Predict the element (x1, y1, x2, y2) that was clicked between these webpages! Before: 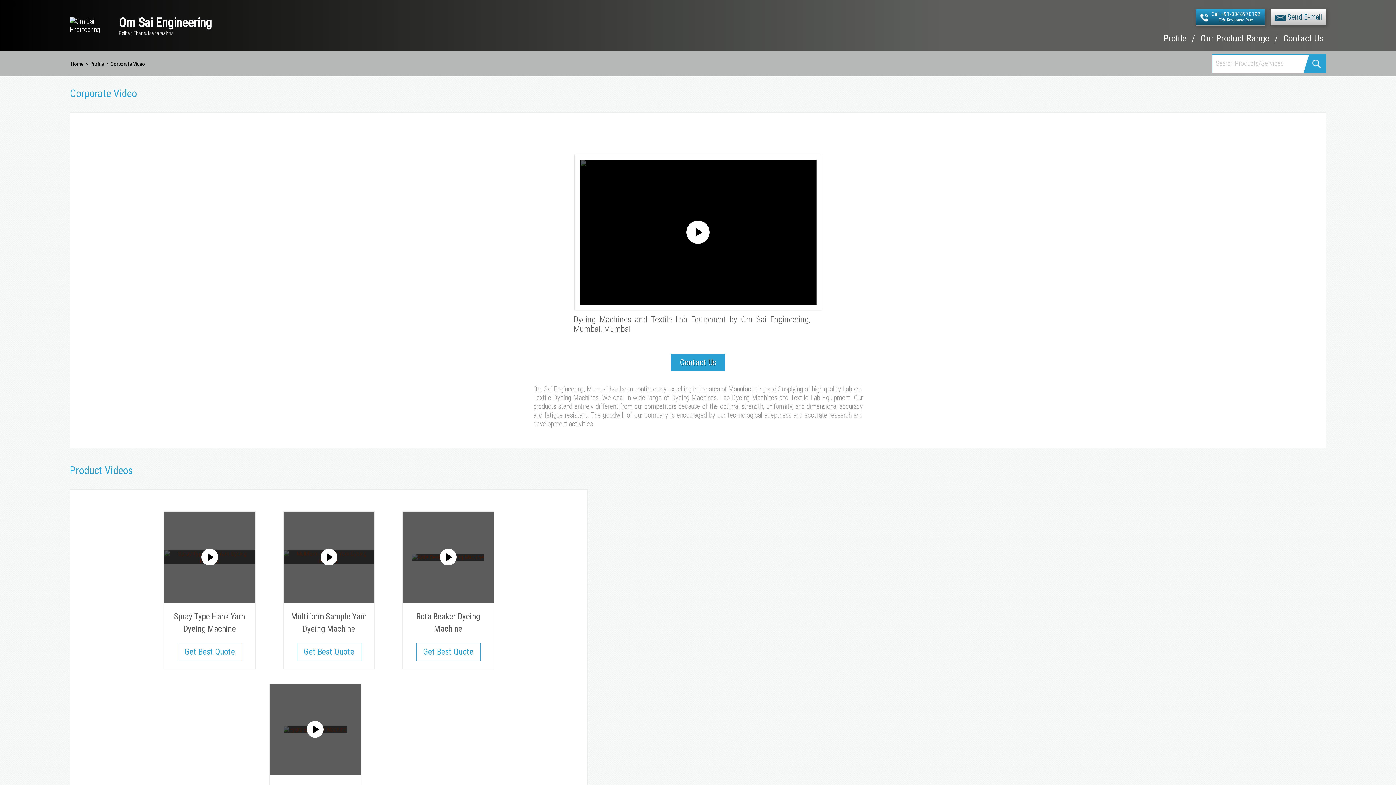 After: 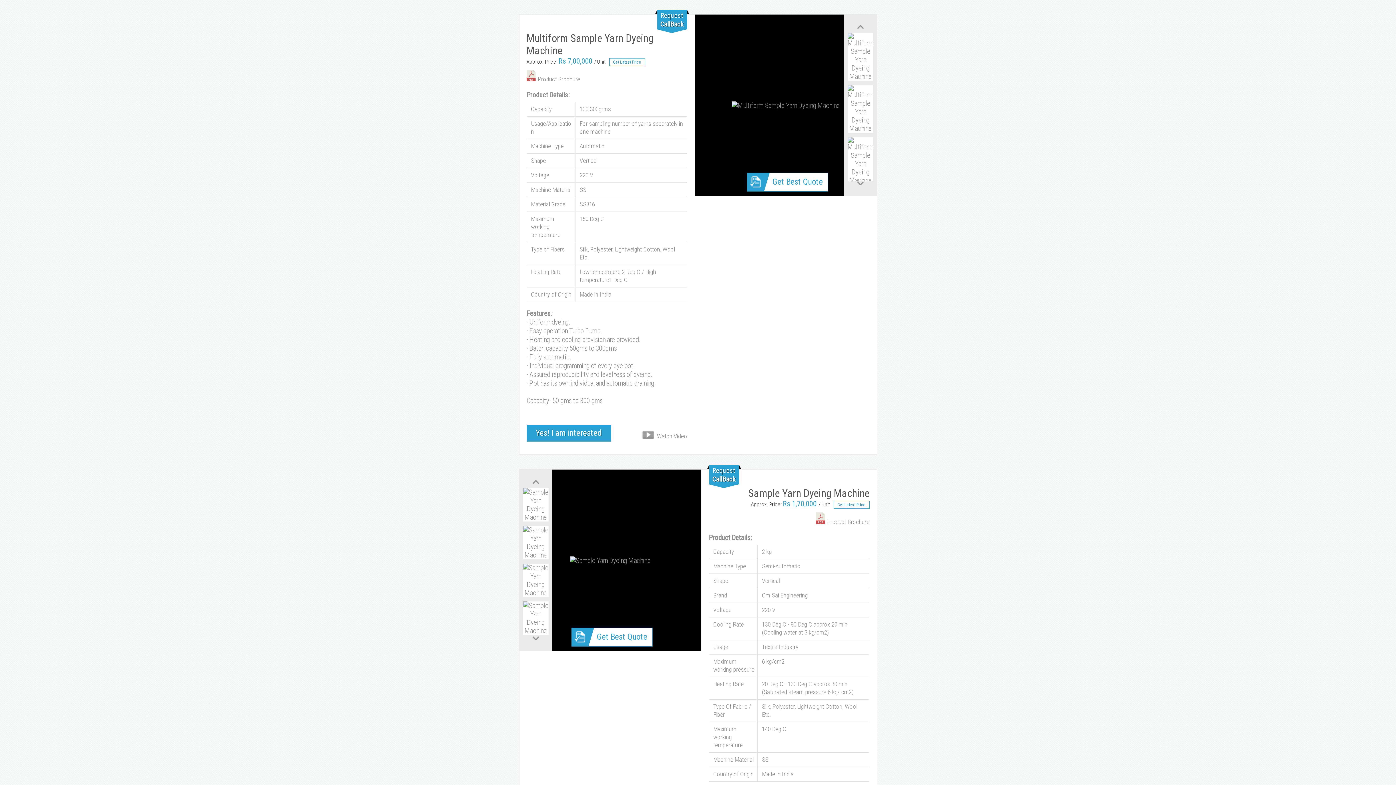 Action: bbox: (283, 610, 374, 664) label: Multiform Sample Yarn Dyeing Machine